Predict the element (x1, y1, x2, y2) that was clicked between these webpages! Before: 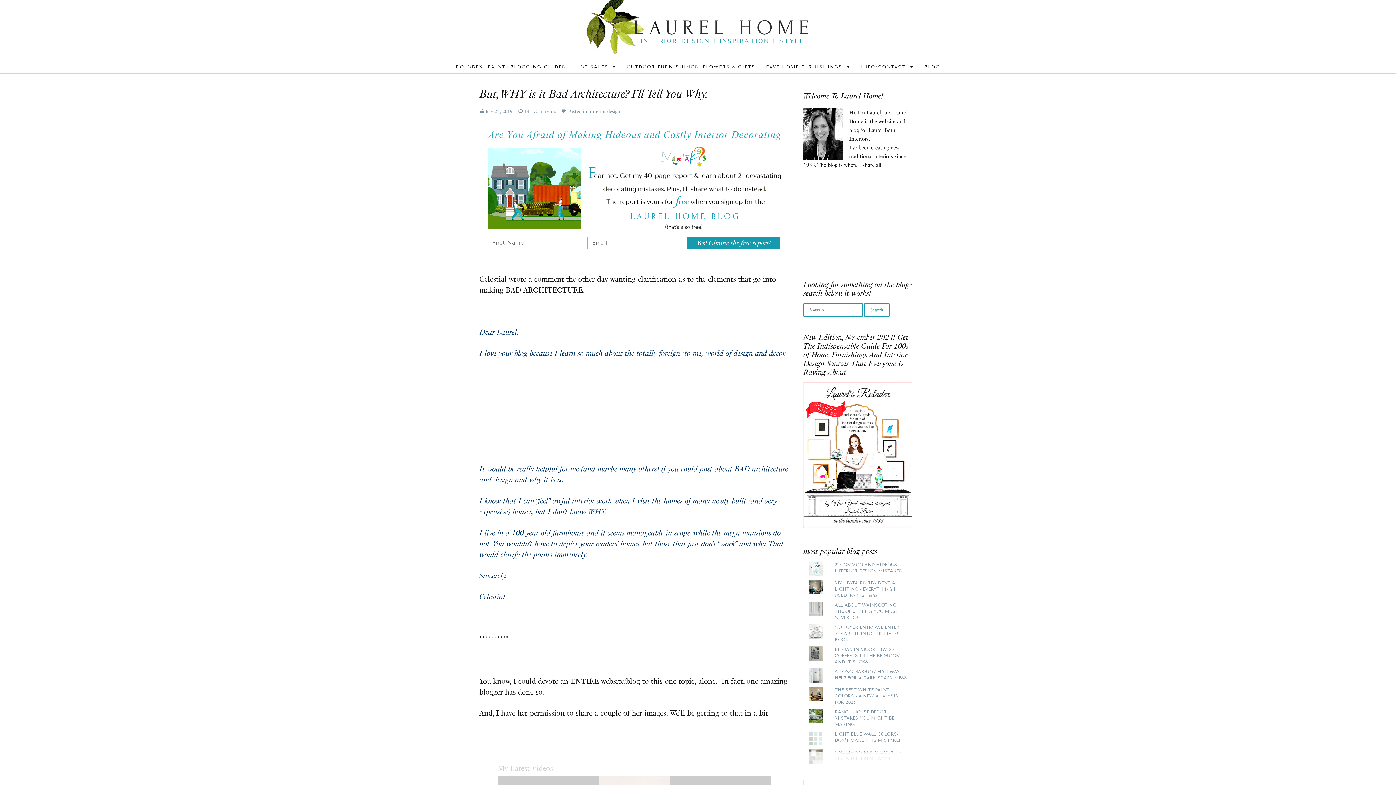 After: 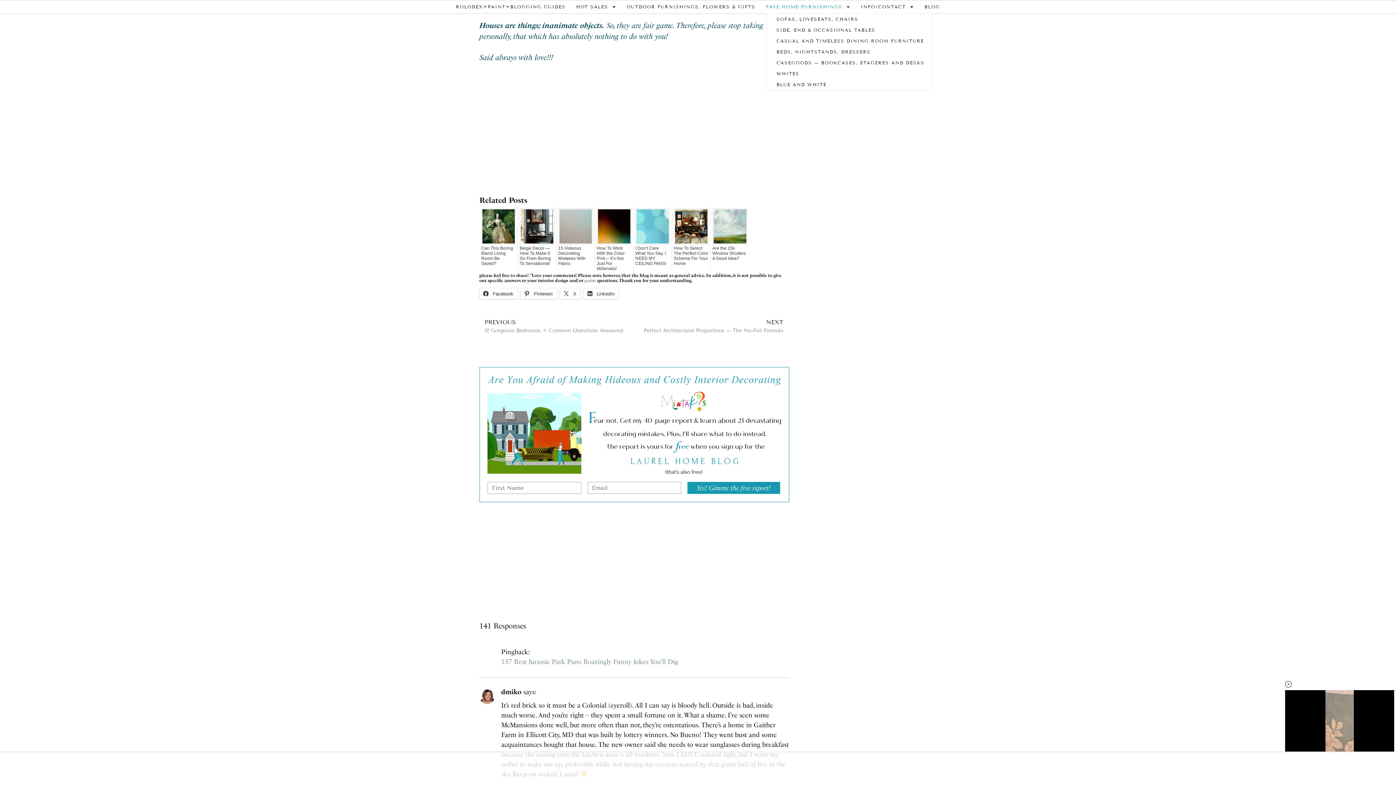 Action: bbox: (766, 60, 850, 73) label: FAVE HOME FURNISHINGS